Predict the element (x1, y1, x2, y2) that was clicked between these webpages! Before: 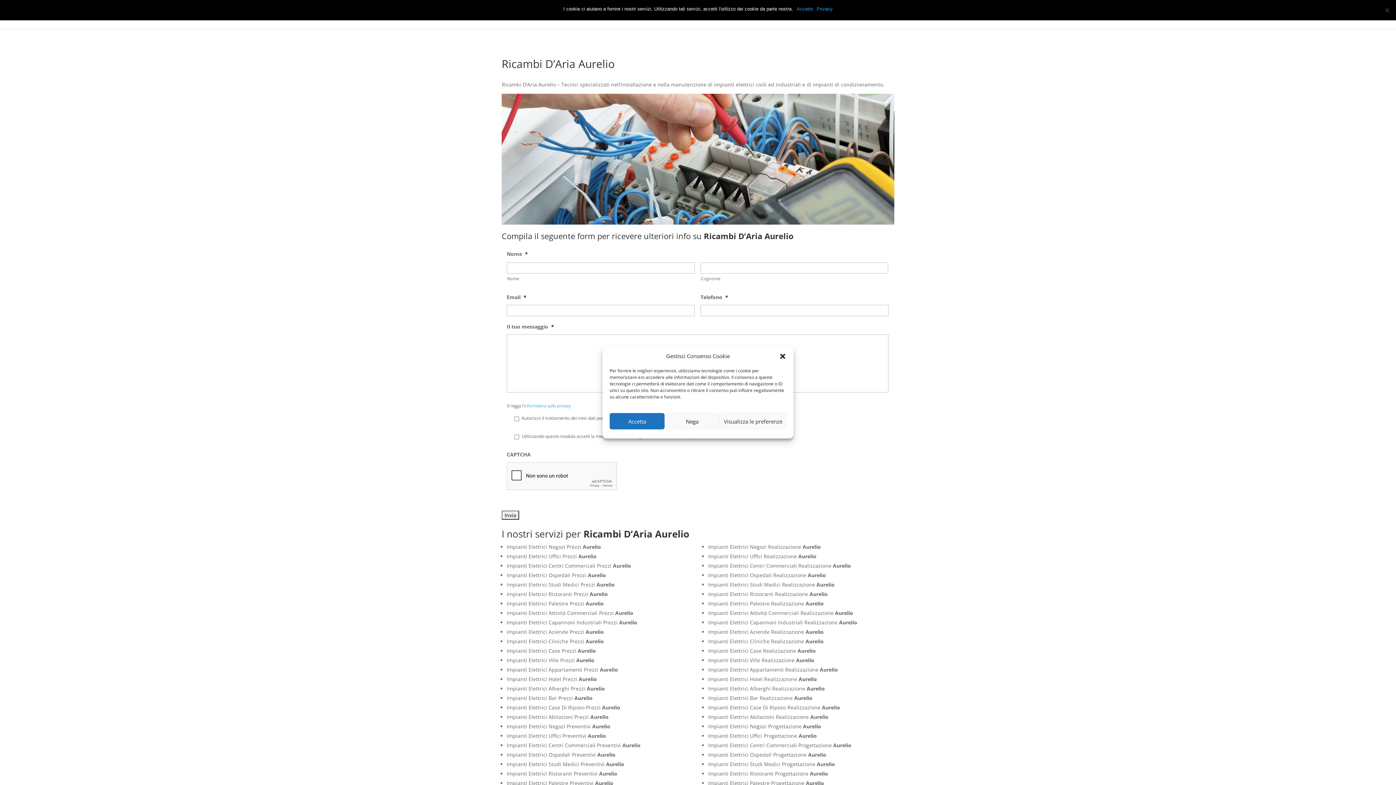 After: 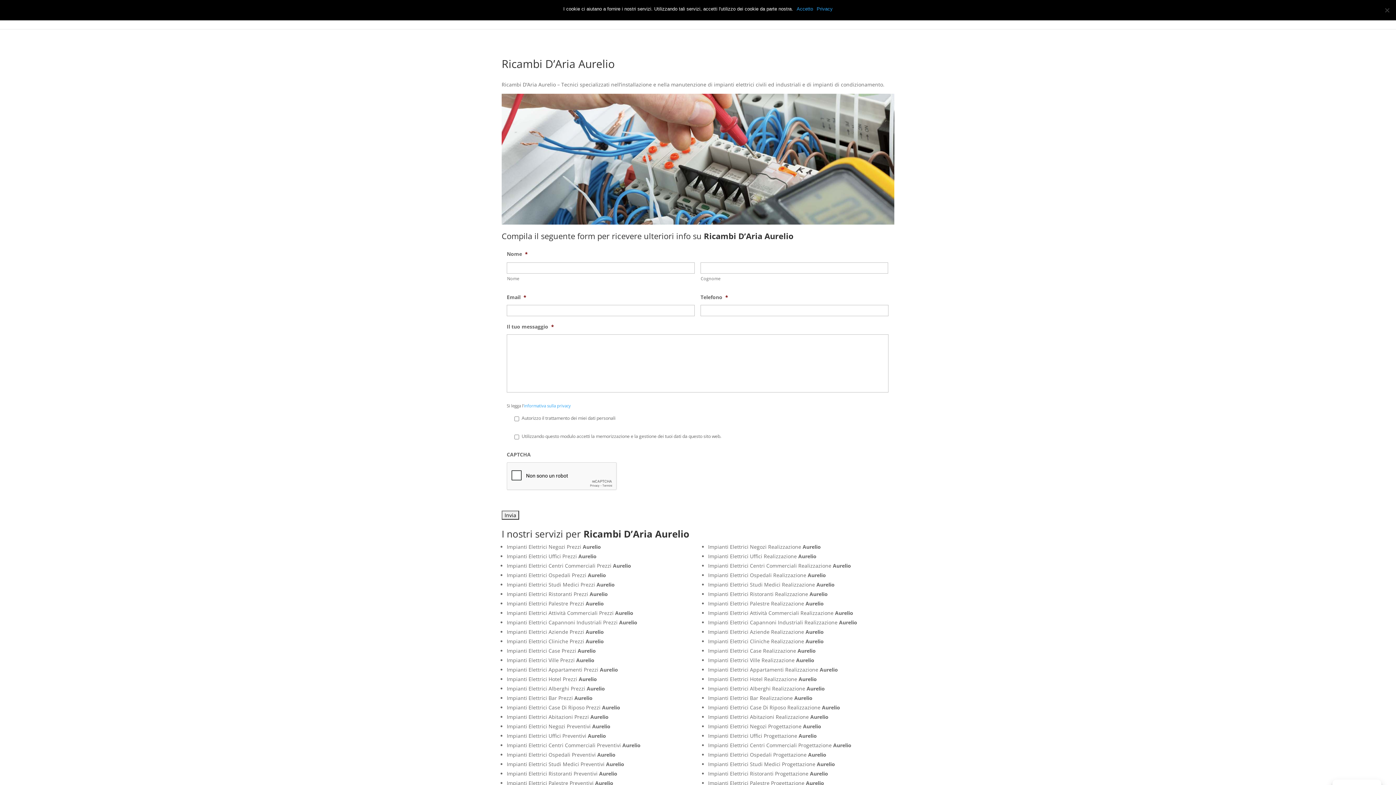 Action: bbox: (779, 352, 786, 360) label: close-dialog